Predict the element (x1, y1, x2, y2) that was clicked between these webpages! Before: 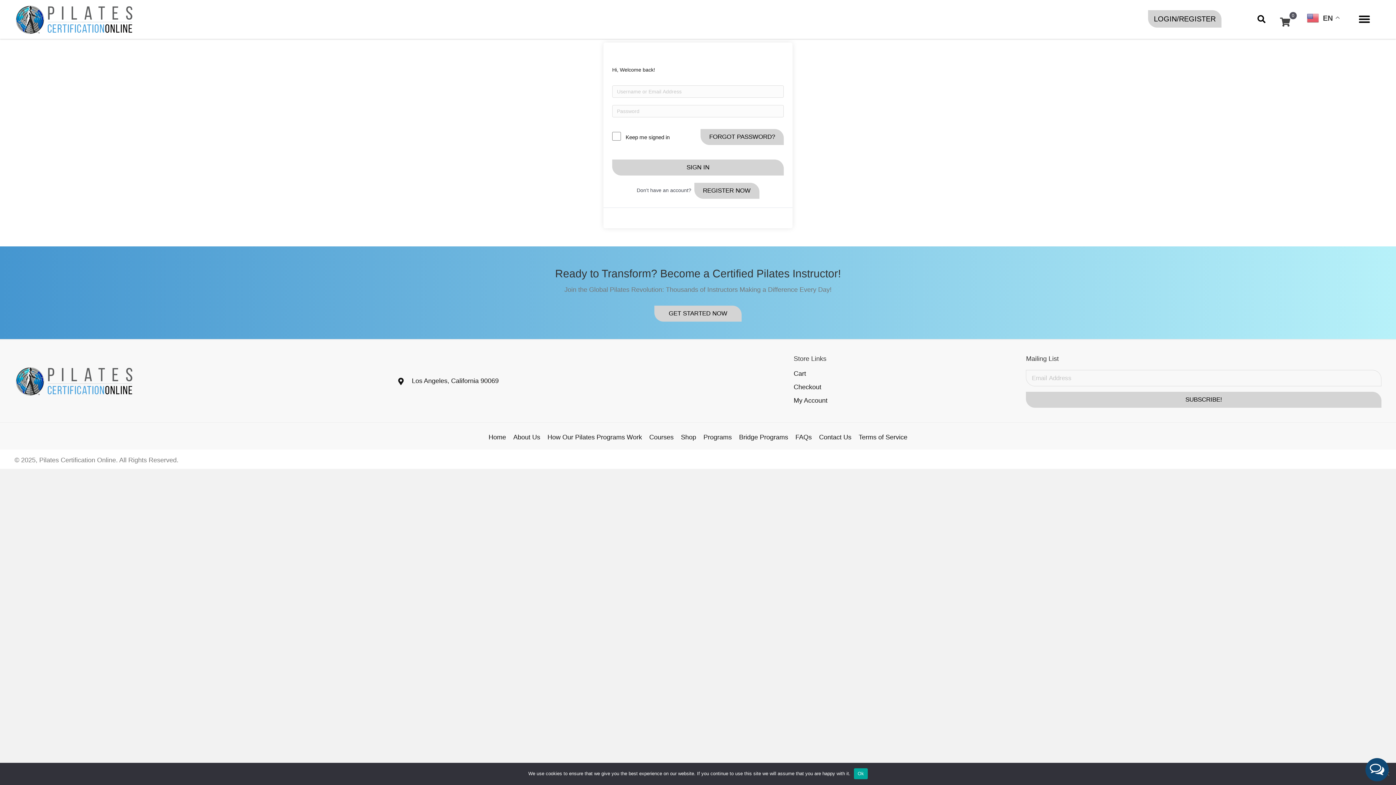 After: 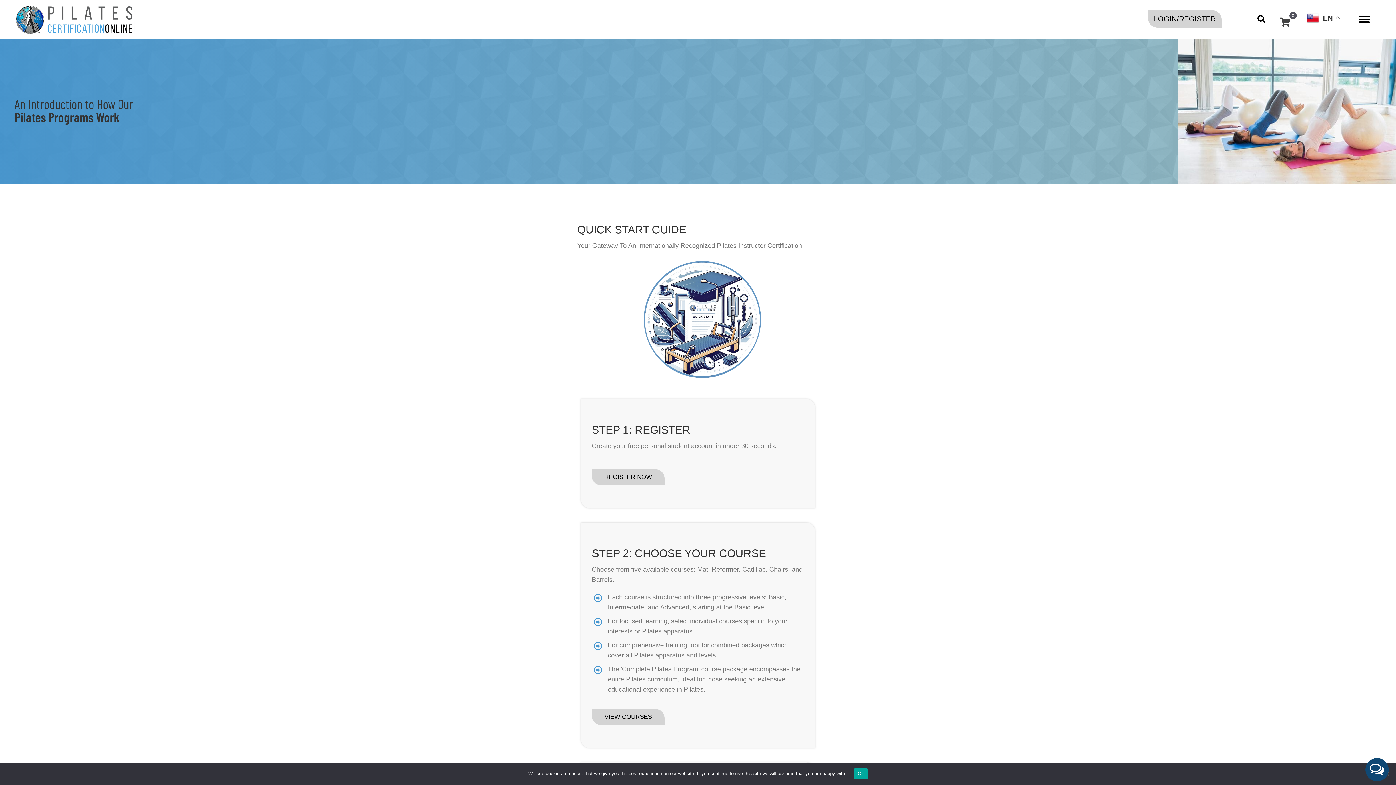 Action: bbox: (544, 433, 645, 441) label: How Our Pilates Programs Work